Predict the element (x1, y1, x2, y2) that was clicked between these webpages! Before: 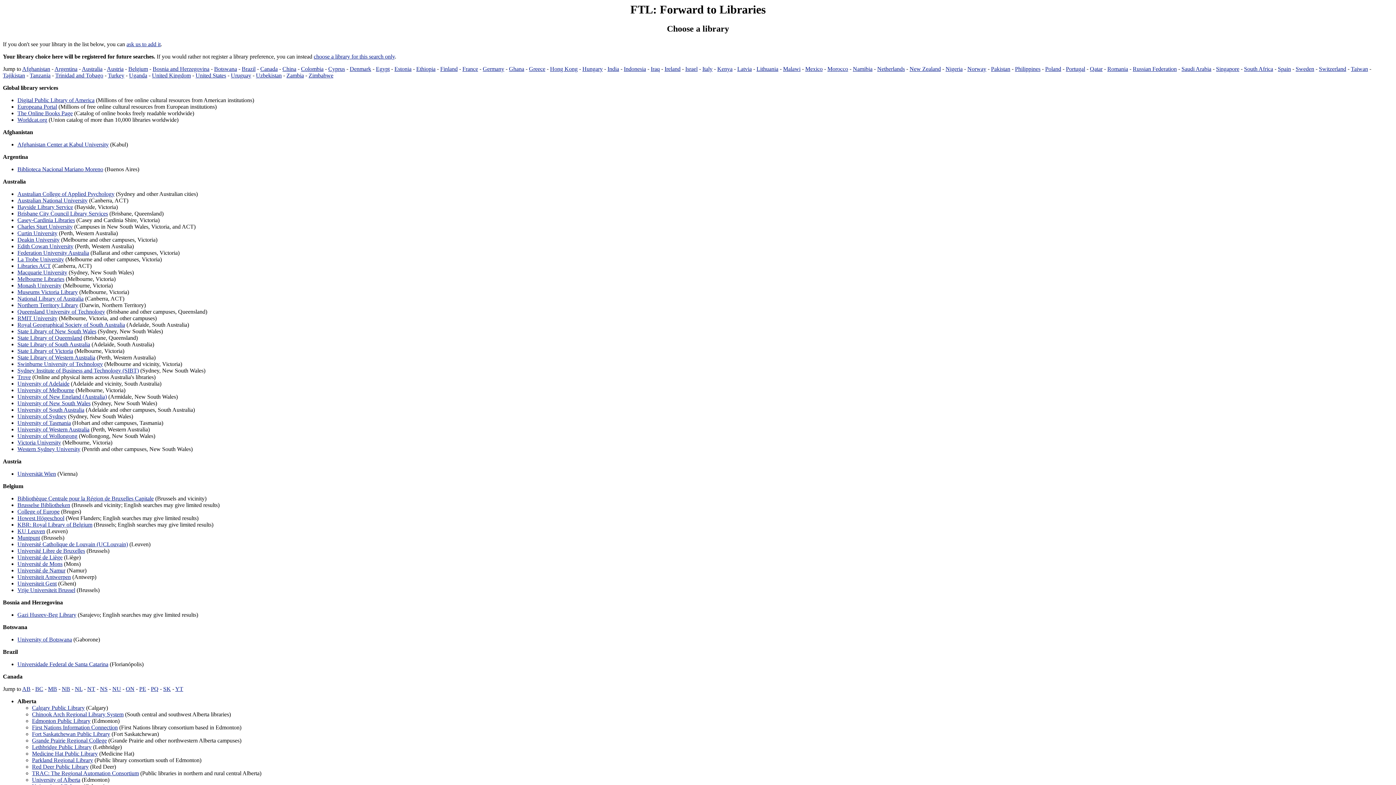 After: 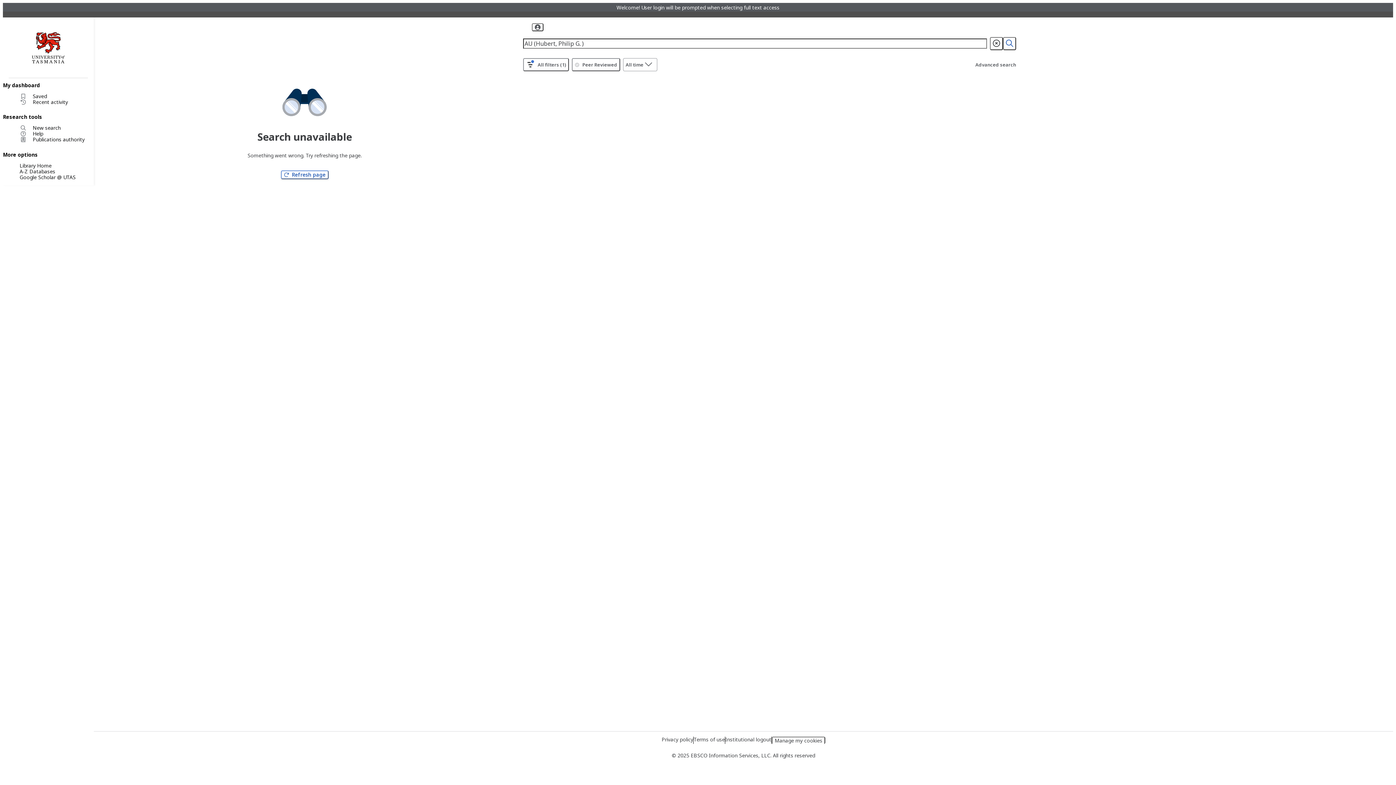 Action: label: University of Tasmania bbox: (17, 420, 70, 426)